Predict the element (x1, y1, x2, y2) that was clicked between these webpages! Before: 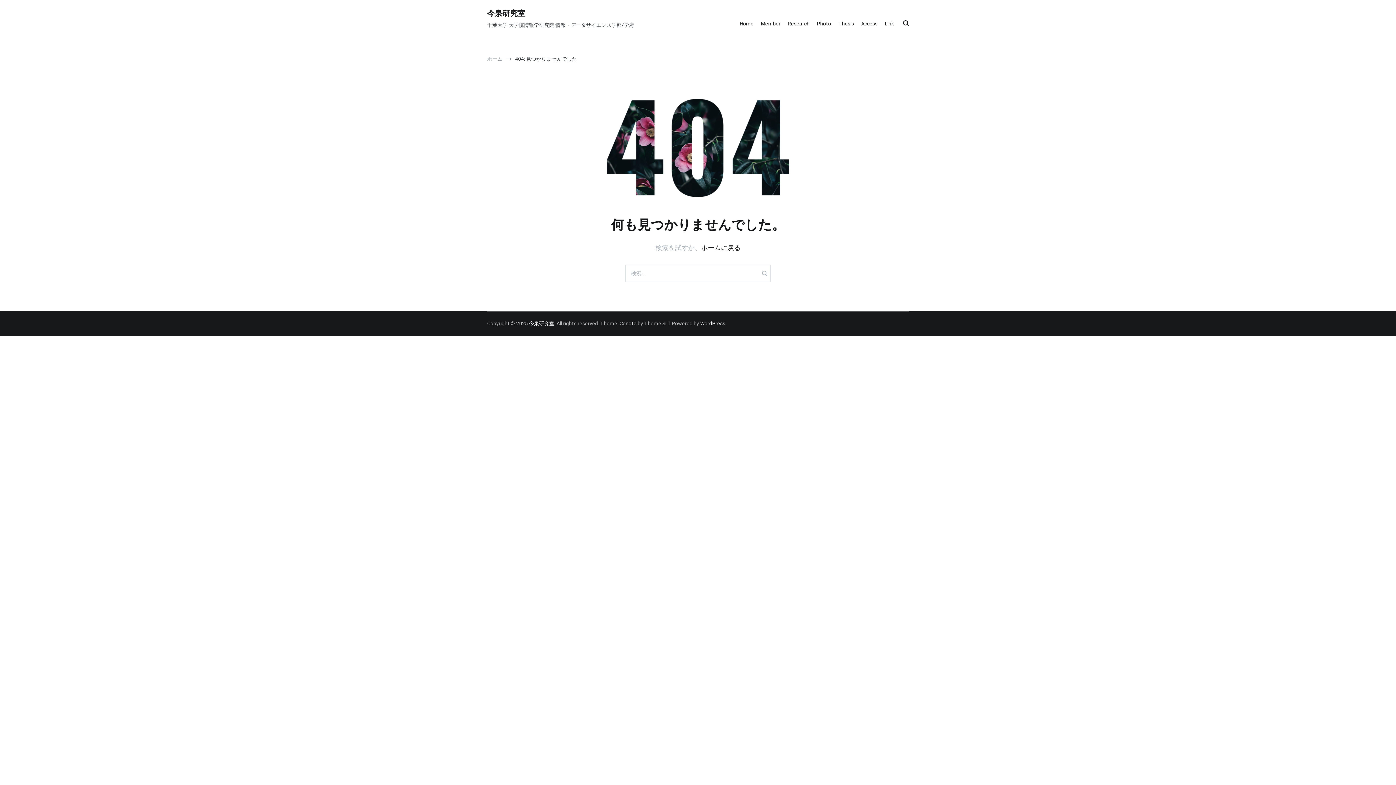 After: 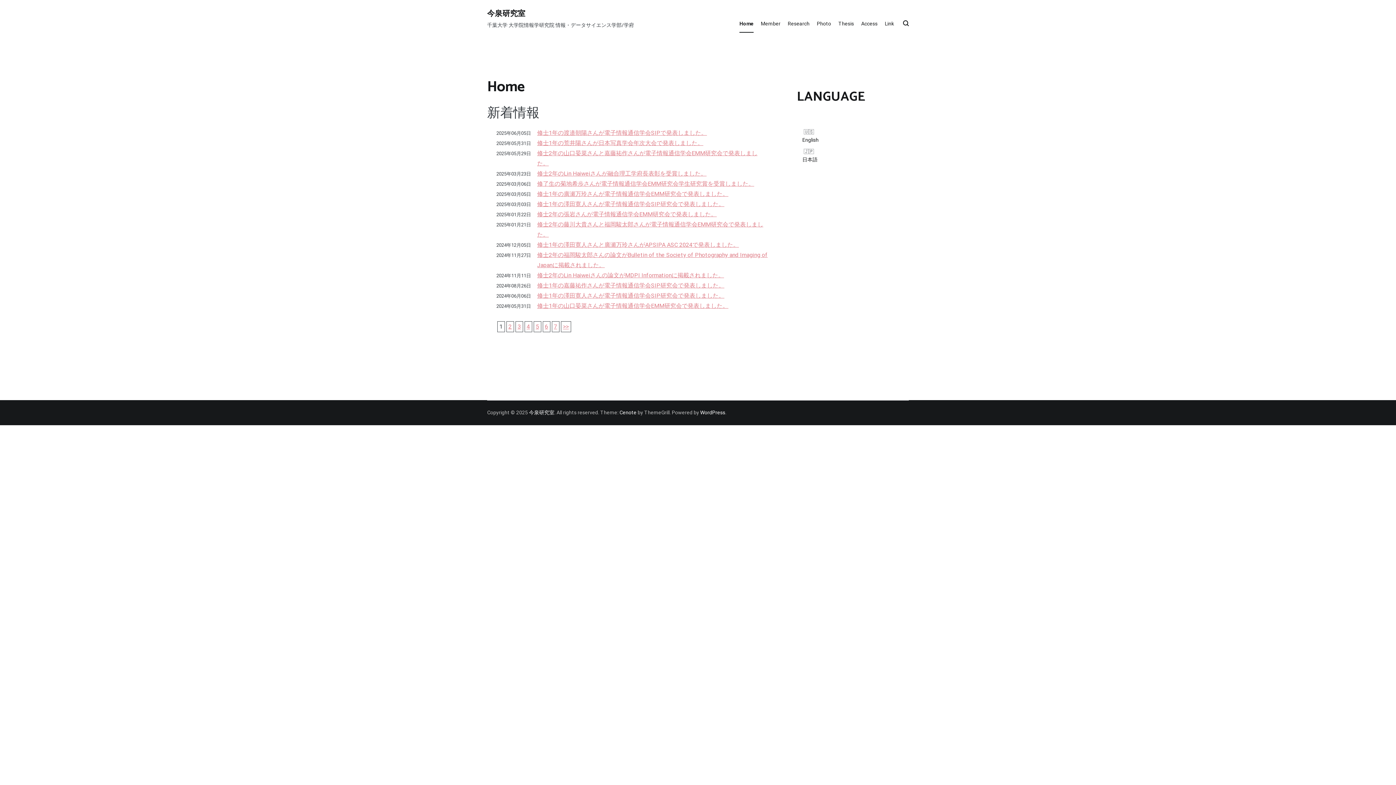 Action: label: 今泉研究室 bbox: (487, 7, 525, 20)